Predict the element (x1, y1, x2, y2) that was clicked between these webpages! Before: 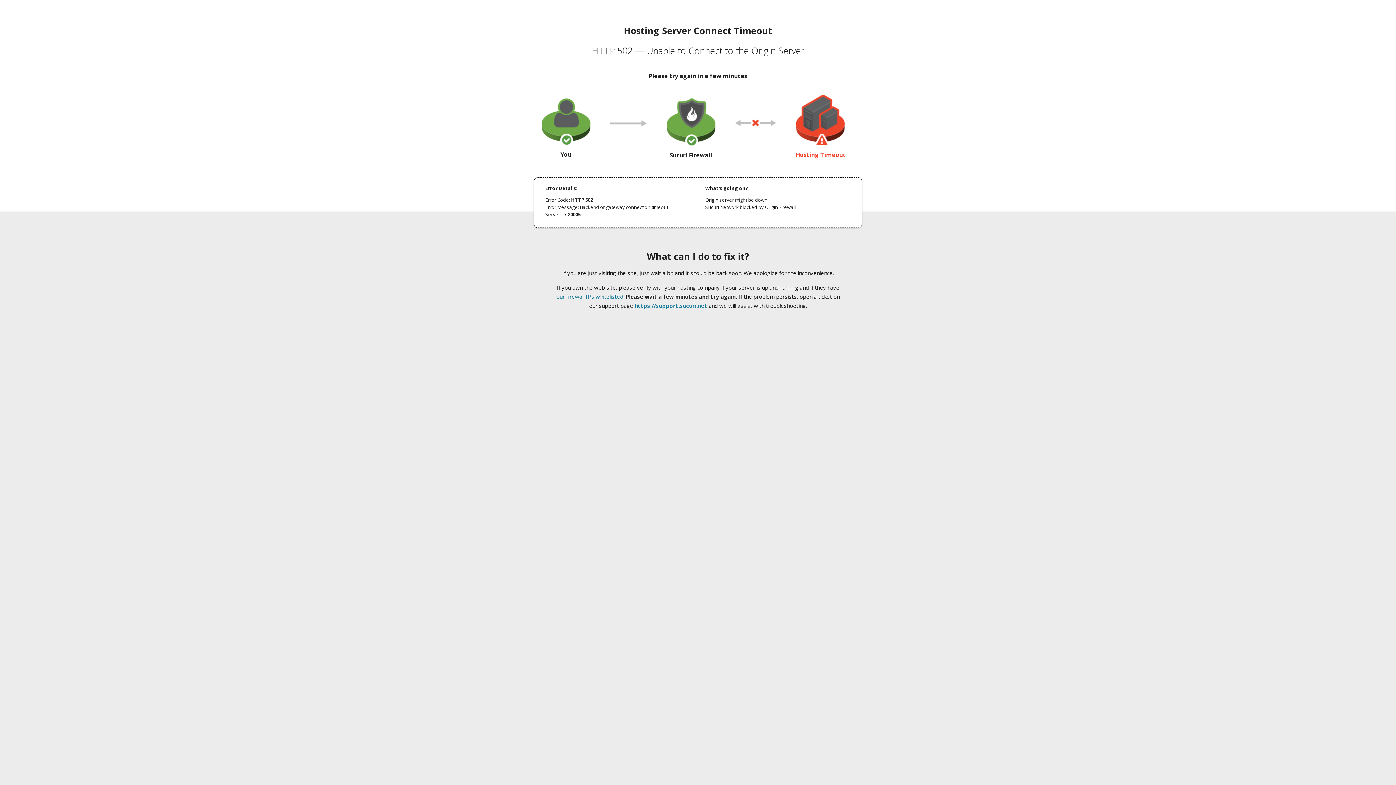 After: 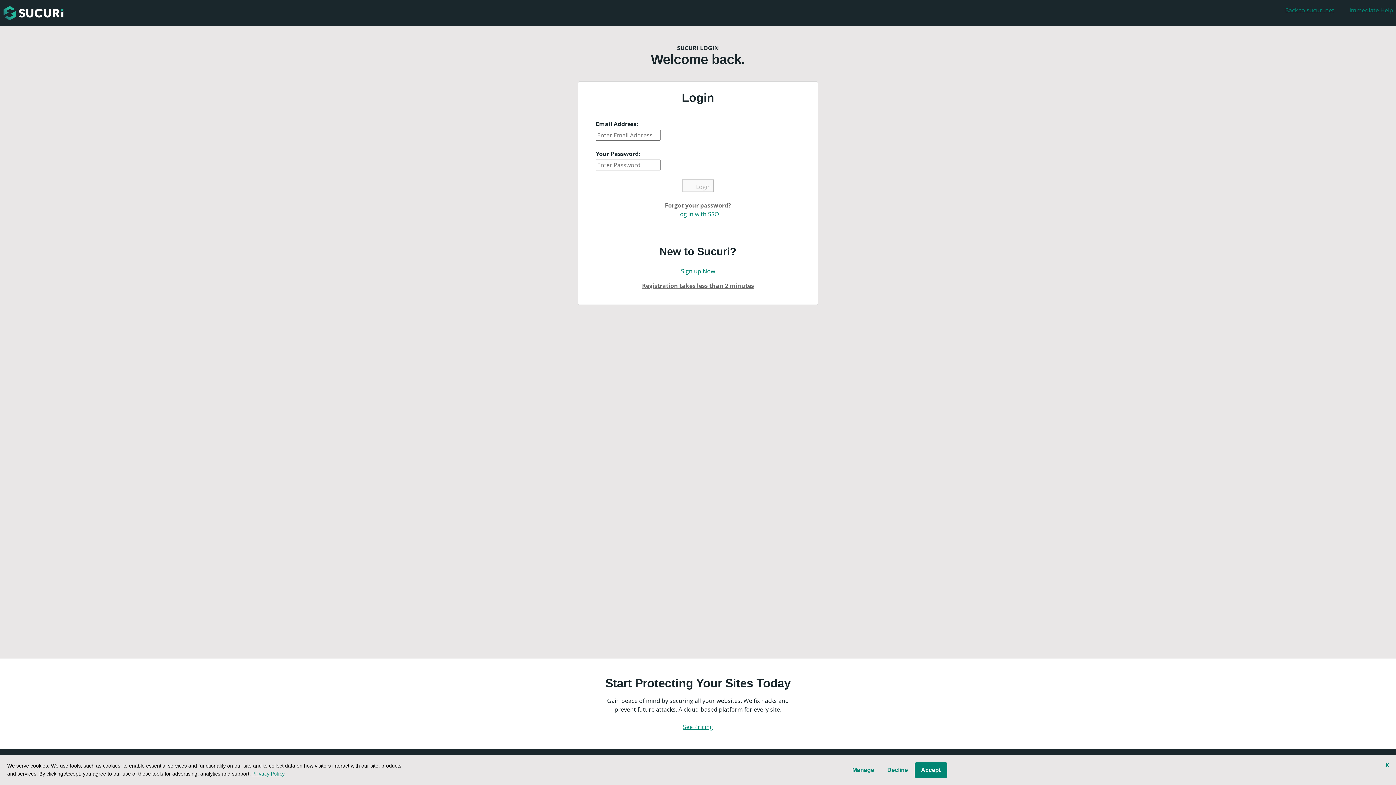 Action: label: https://support.sucuri.net bbox: (634, 302, 707, 309)